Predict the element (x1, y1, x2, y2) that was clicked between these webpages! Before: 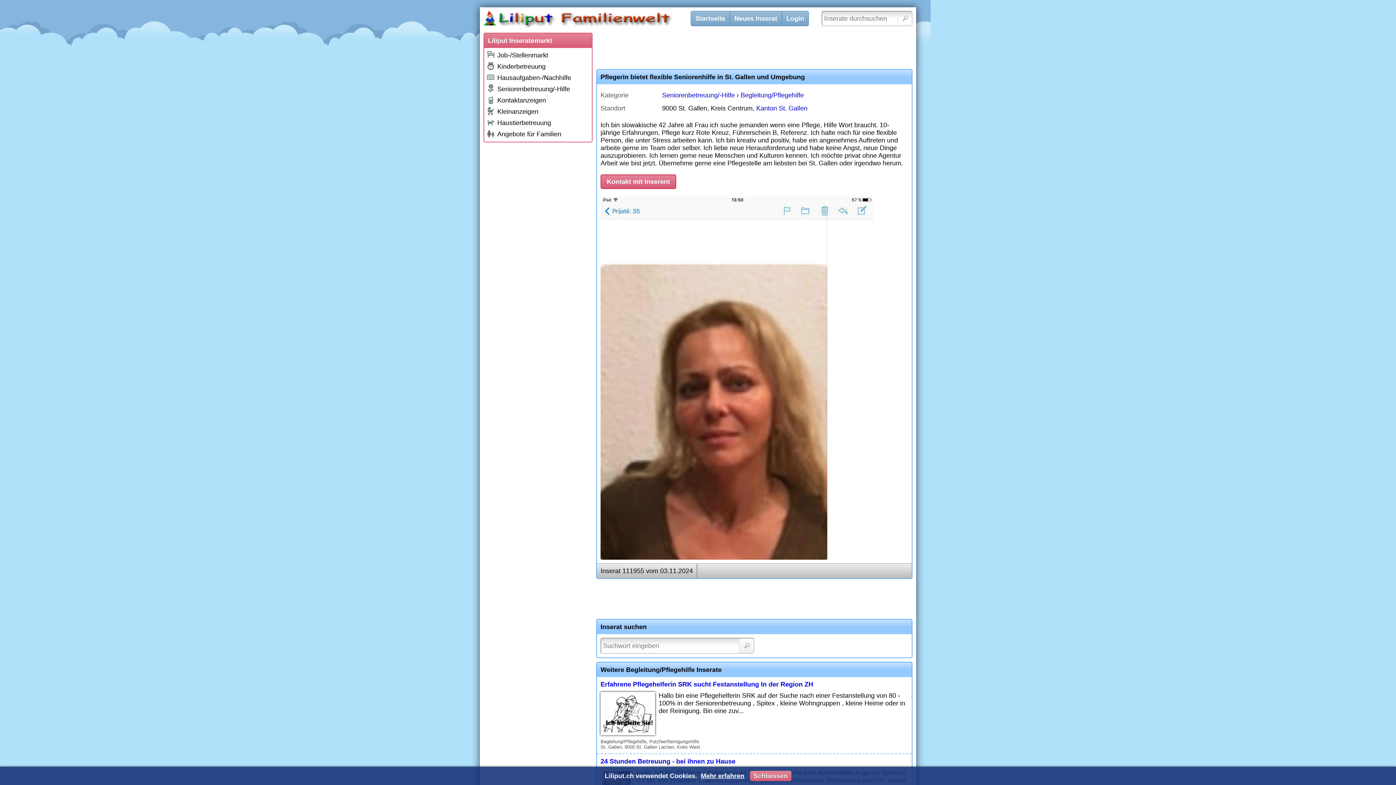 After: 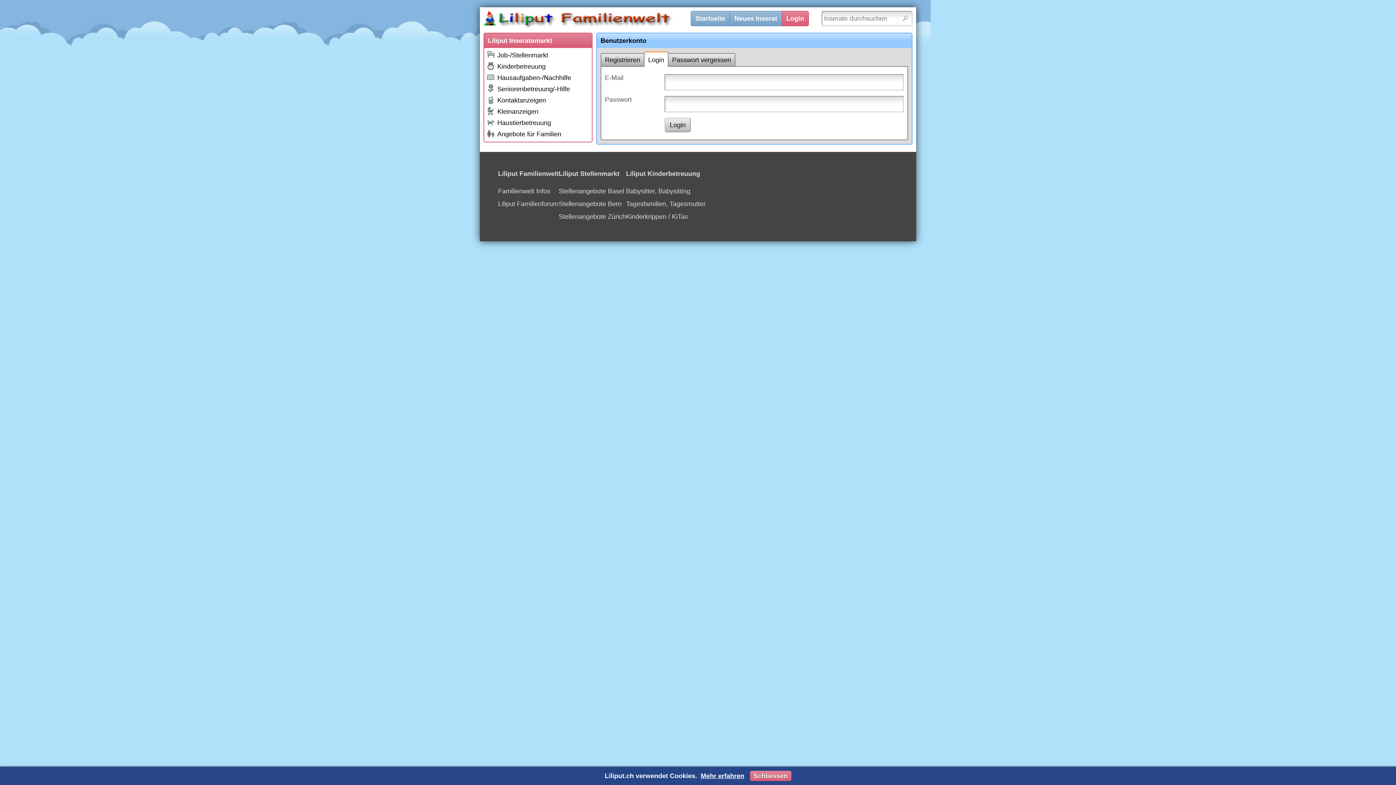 Action: label: Login bbox: (782, 10, 809, 26)